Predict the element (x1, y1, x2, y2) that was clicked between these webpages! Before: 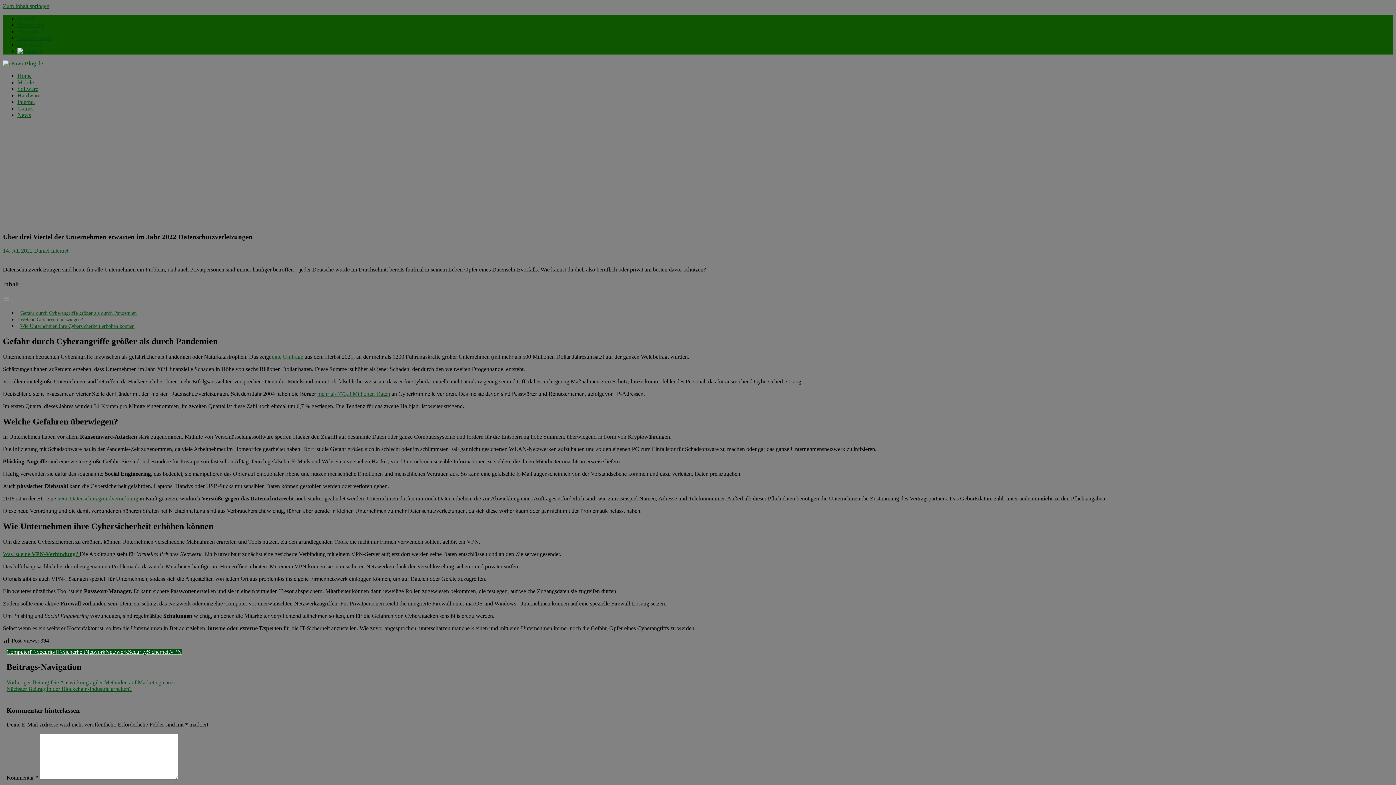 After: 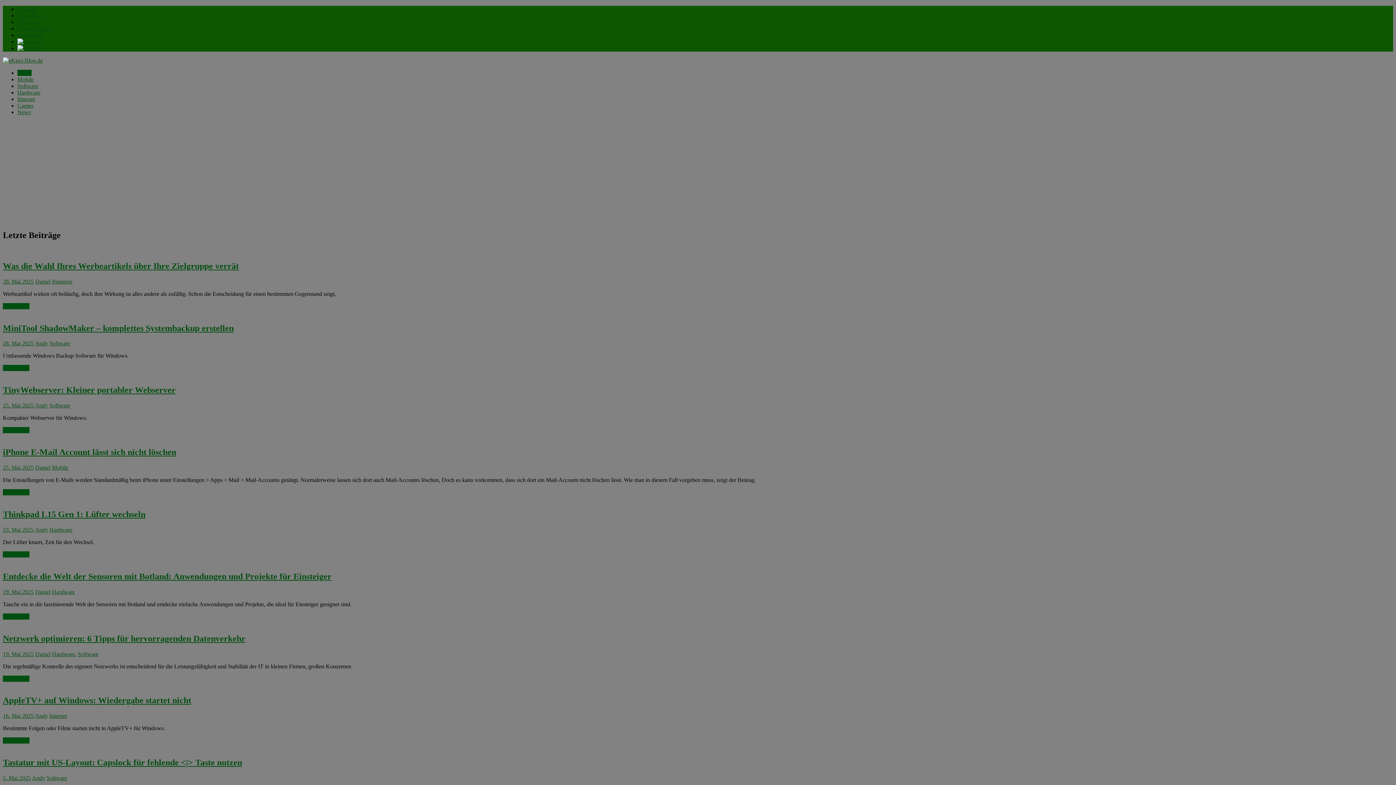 Action: bbox: (2, 60, 42, 66)